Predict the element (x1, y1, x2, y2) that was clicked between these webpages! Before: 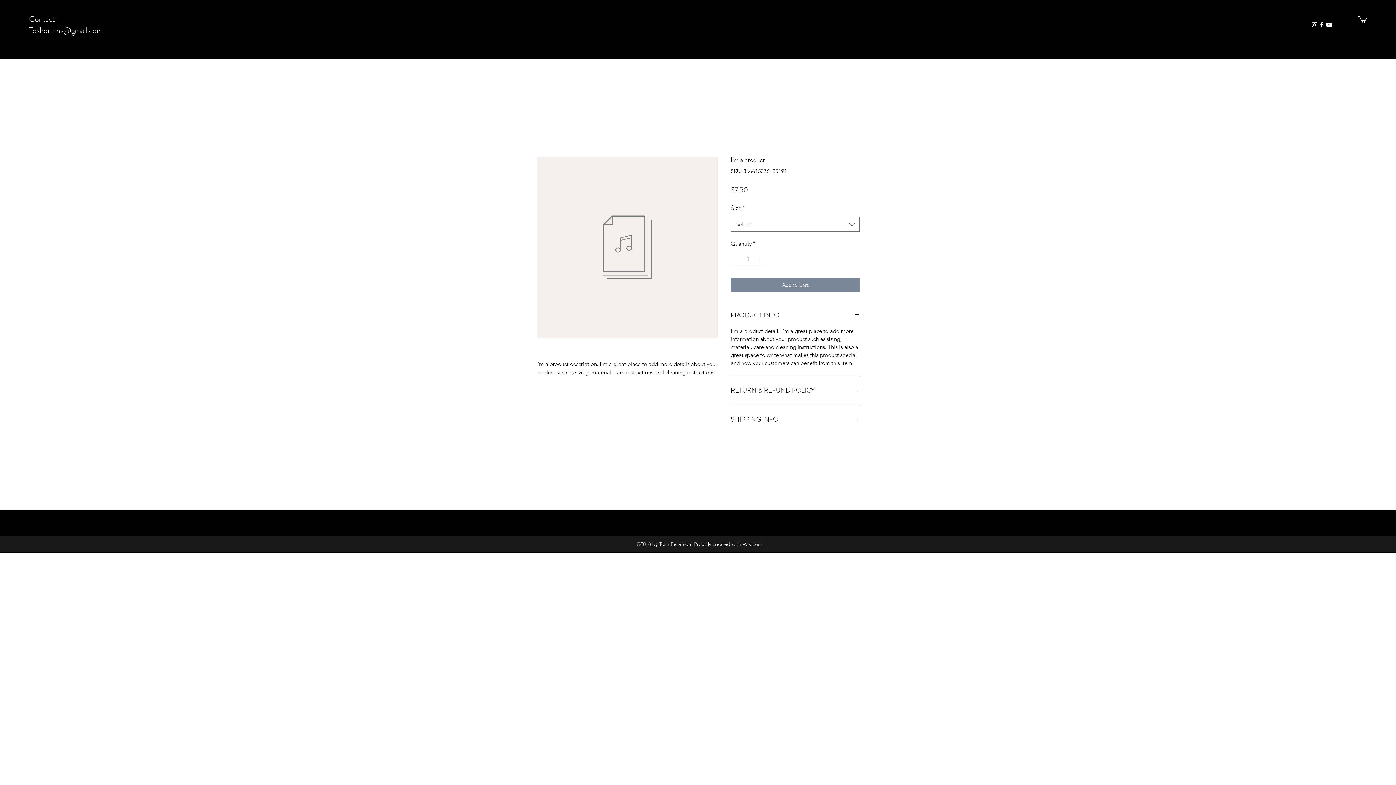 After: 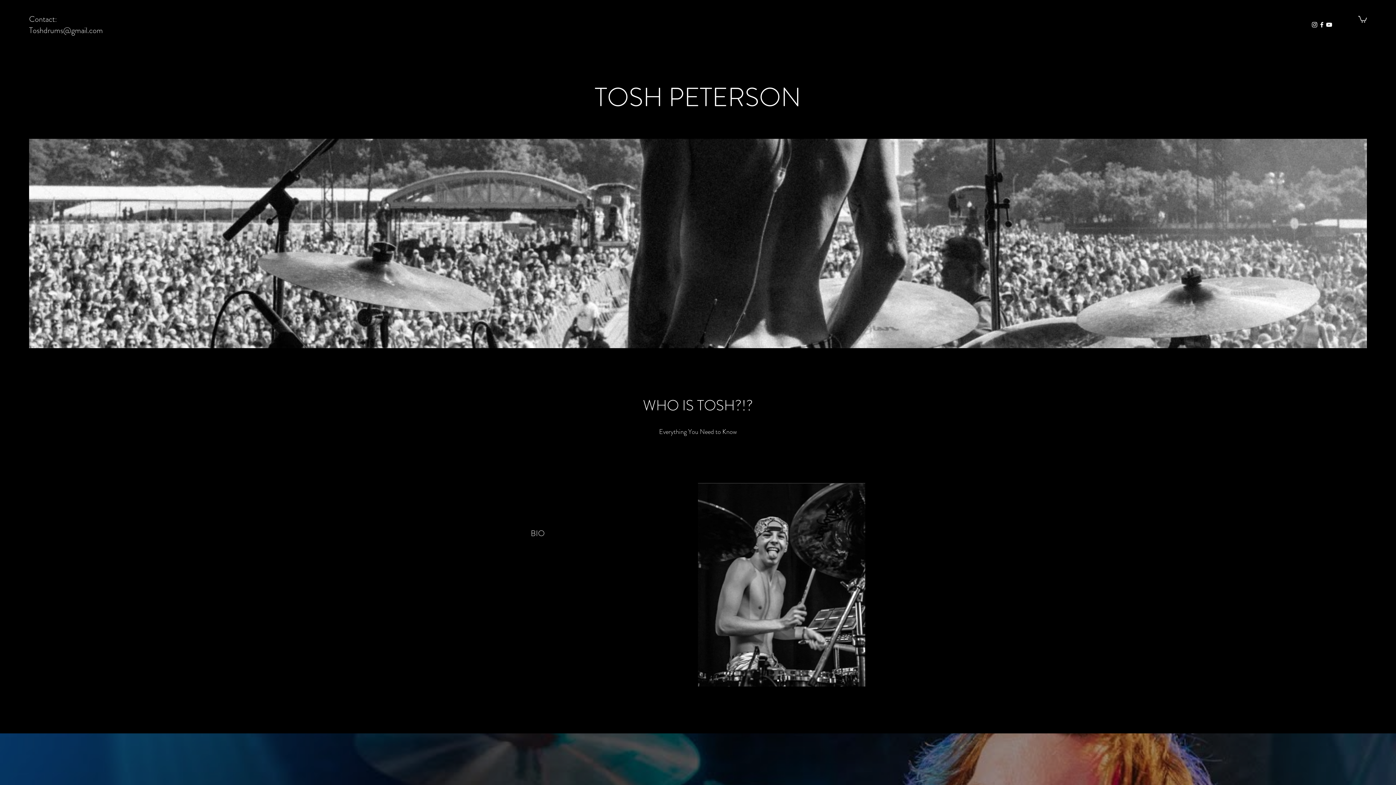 Action: bbox: (29, 13, 102, 36) label: Contact:  Toshdrums@gmail.com